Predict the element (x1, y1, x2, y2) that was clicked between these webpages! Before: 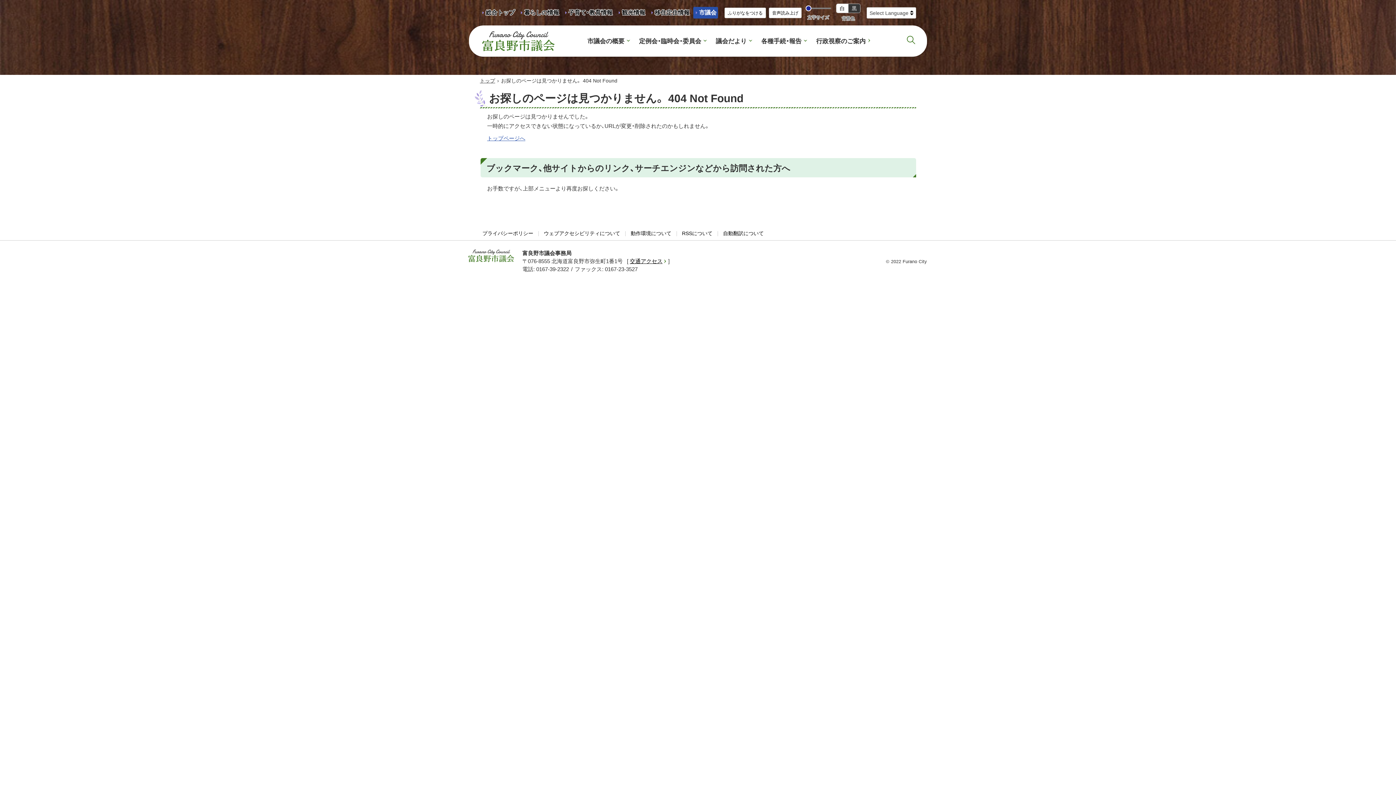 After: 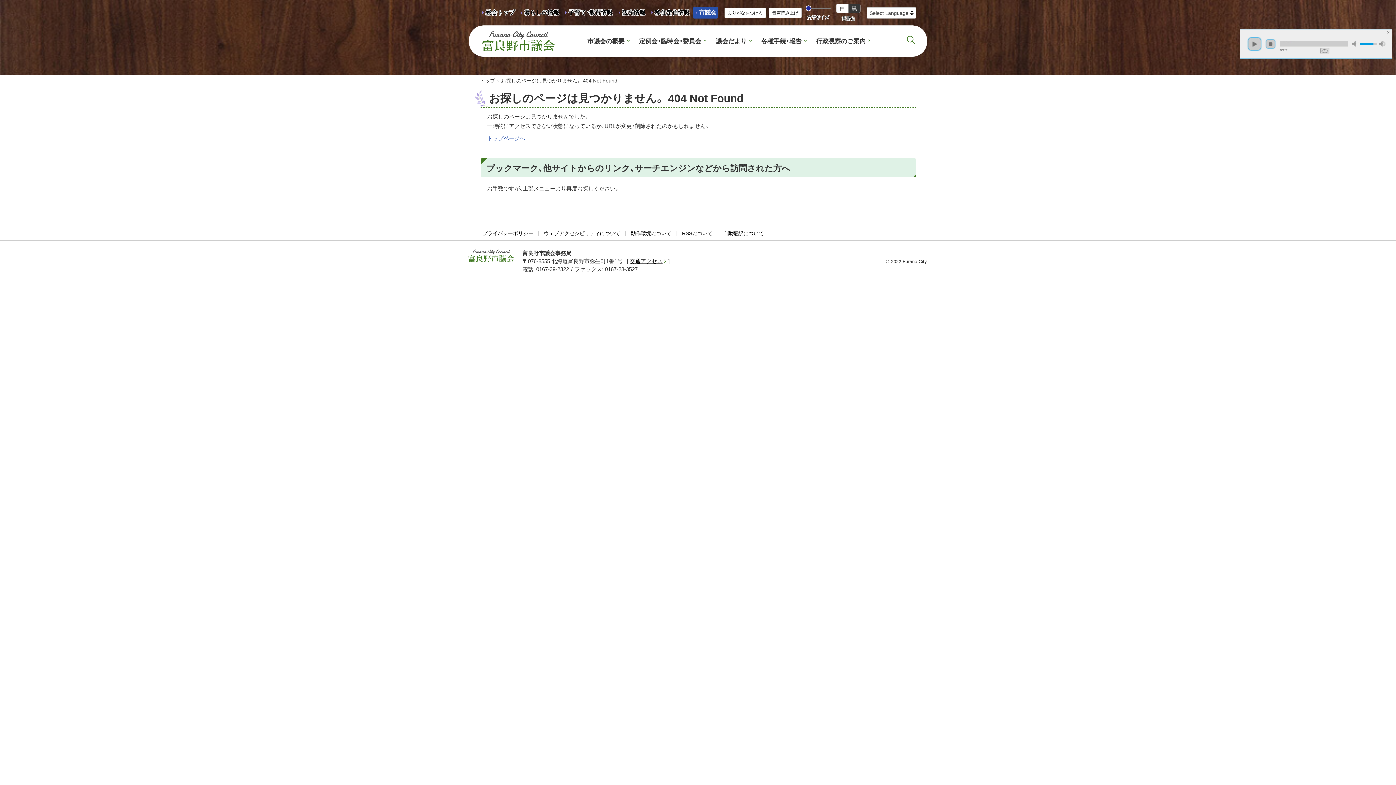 Action: bbox: (769, 7, 801, 18) label: 音声読み上げ